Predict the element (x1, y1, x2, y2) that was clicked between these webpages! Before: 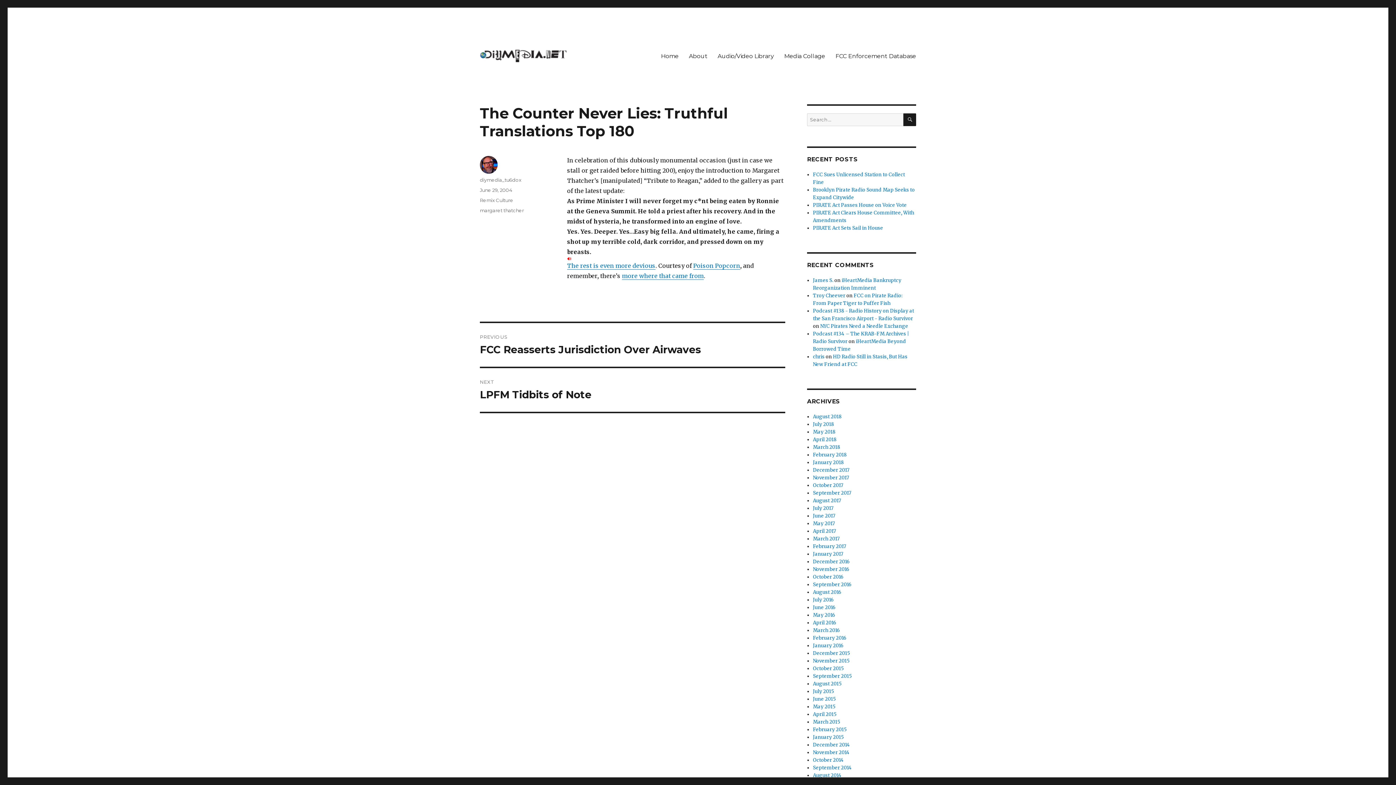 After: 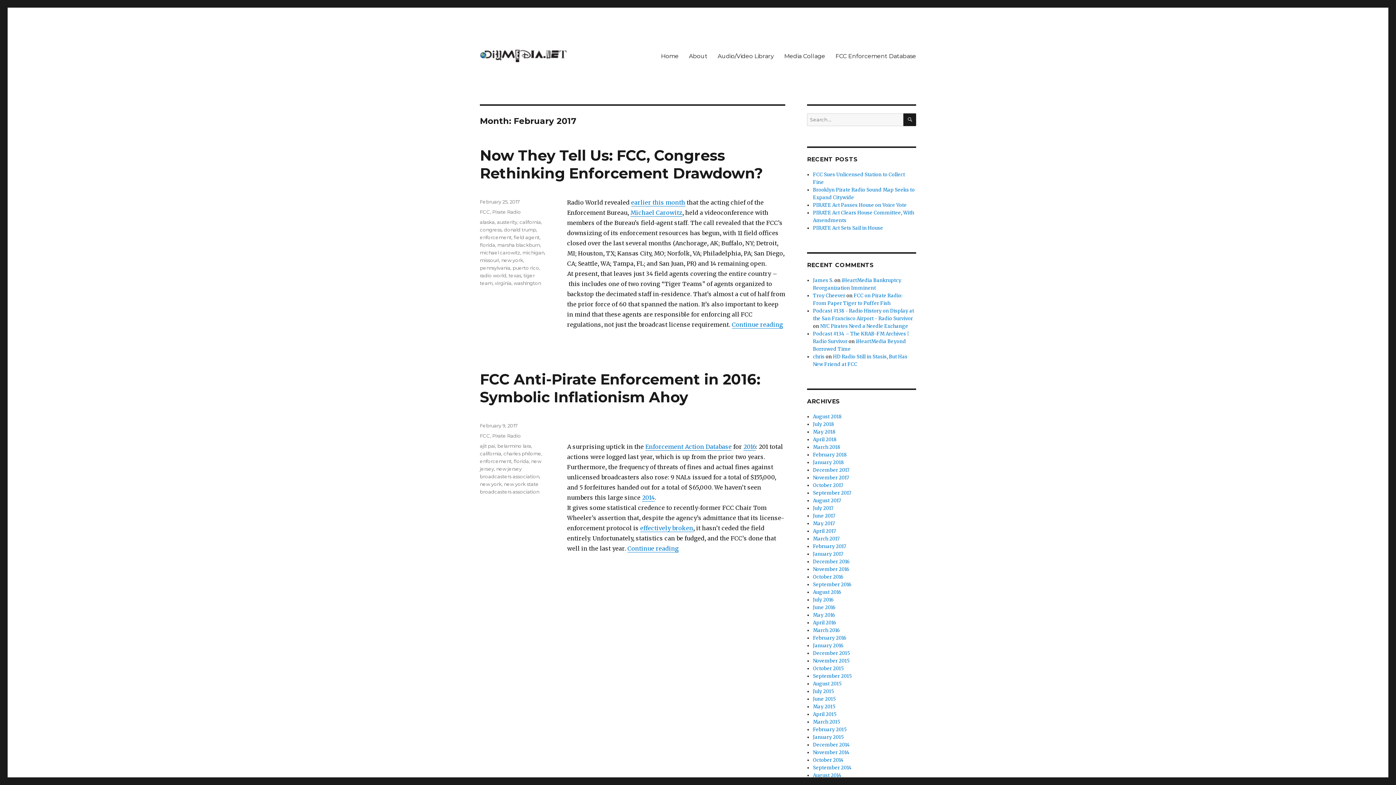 Action: bbox: (813, 543, 846, 549) label: February 2017